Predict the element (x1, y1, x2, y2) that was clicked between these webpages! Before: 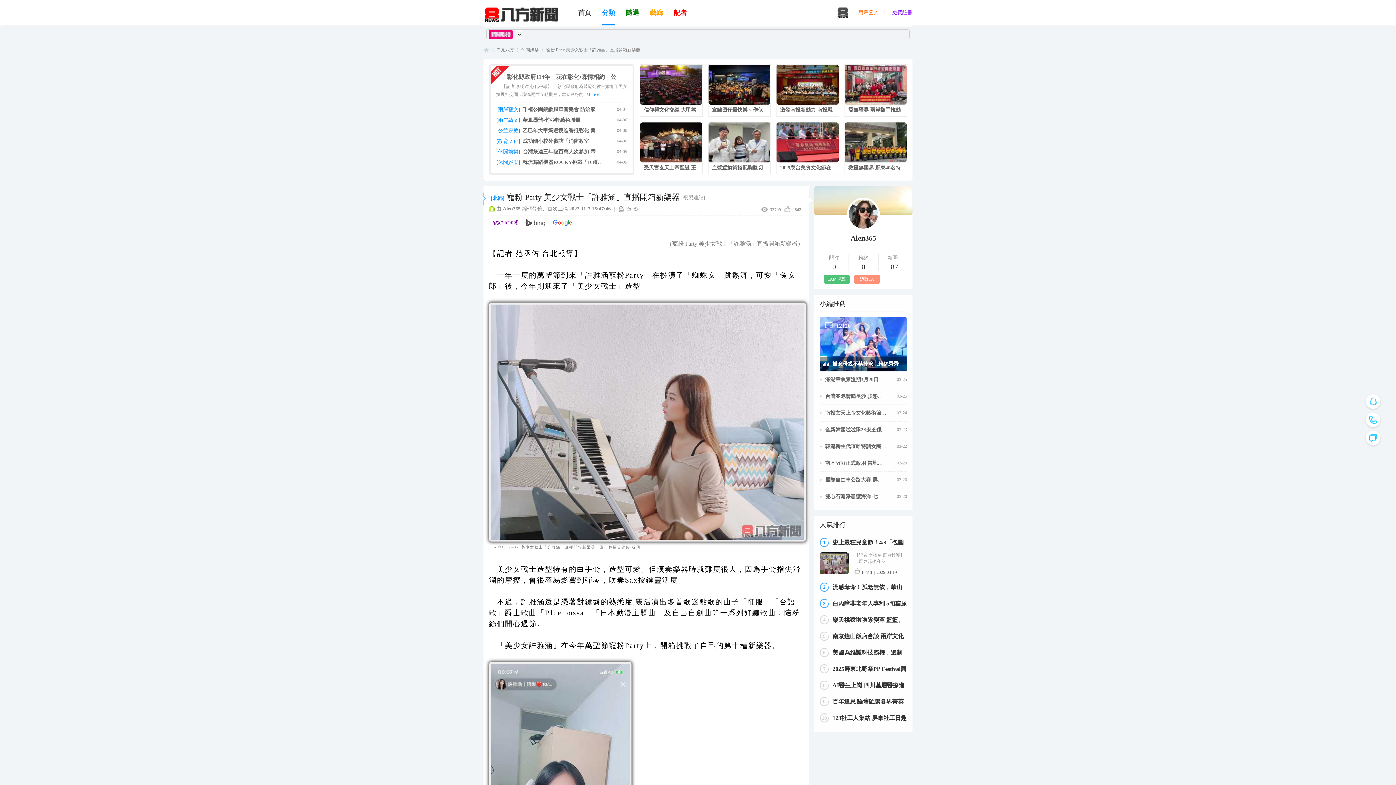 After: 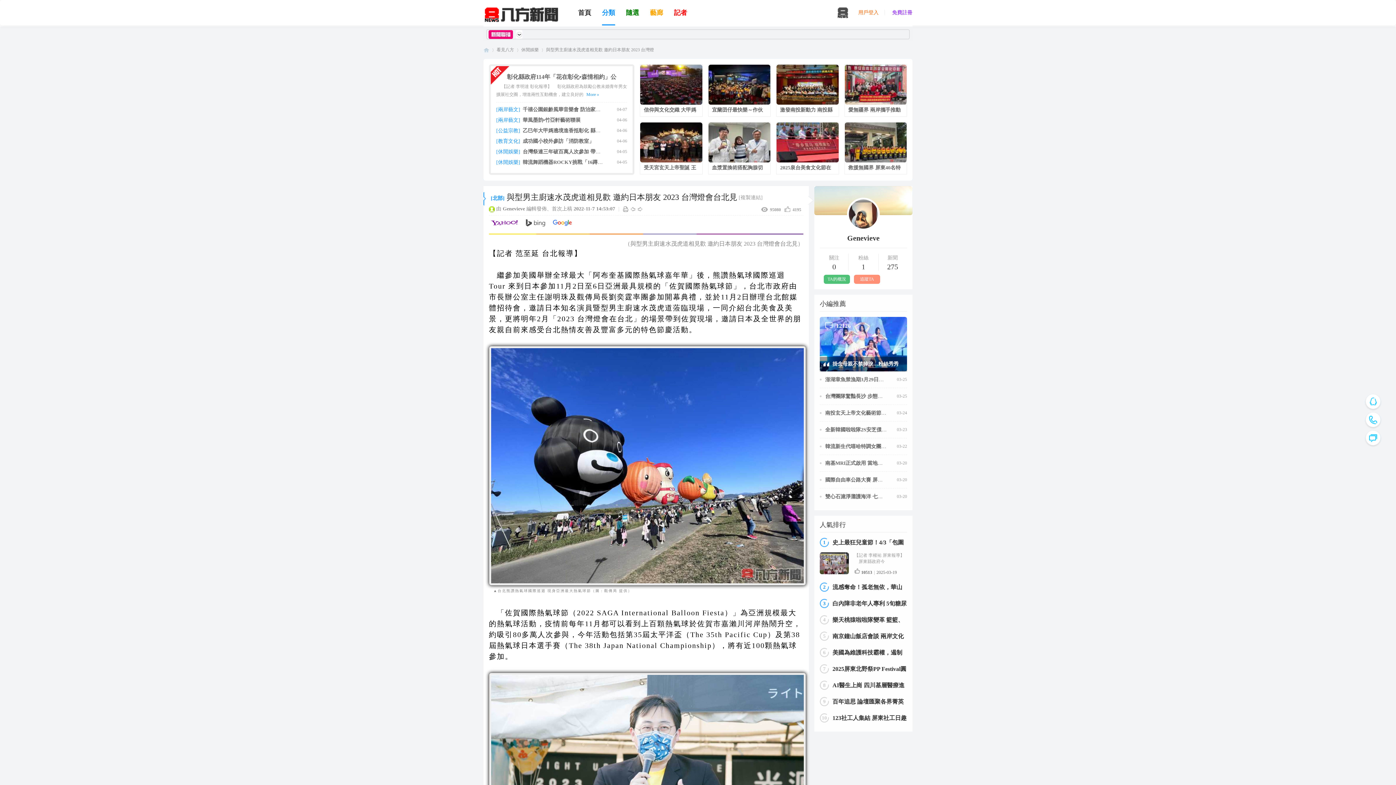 Action: bbox: (625, 206, 631, 211)